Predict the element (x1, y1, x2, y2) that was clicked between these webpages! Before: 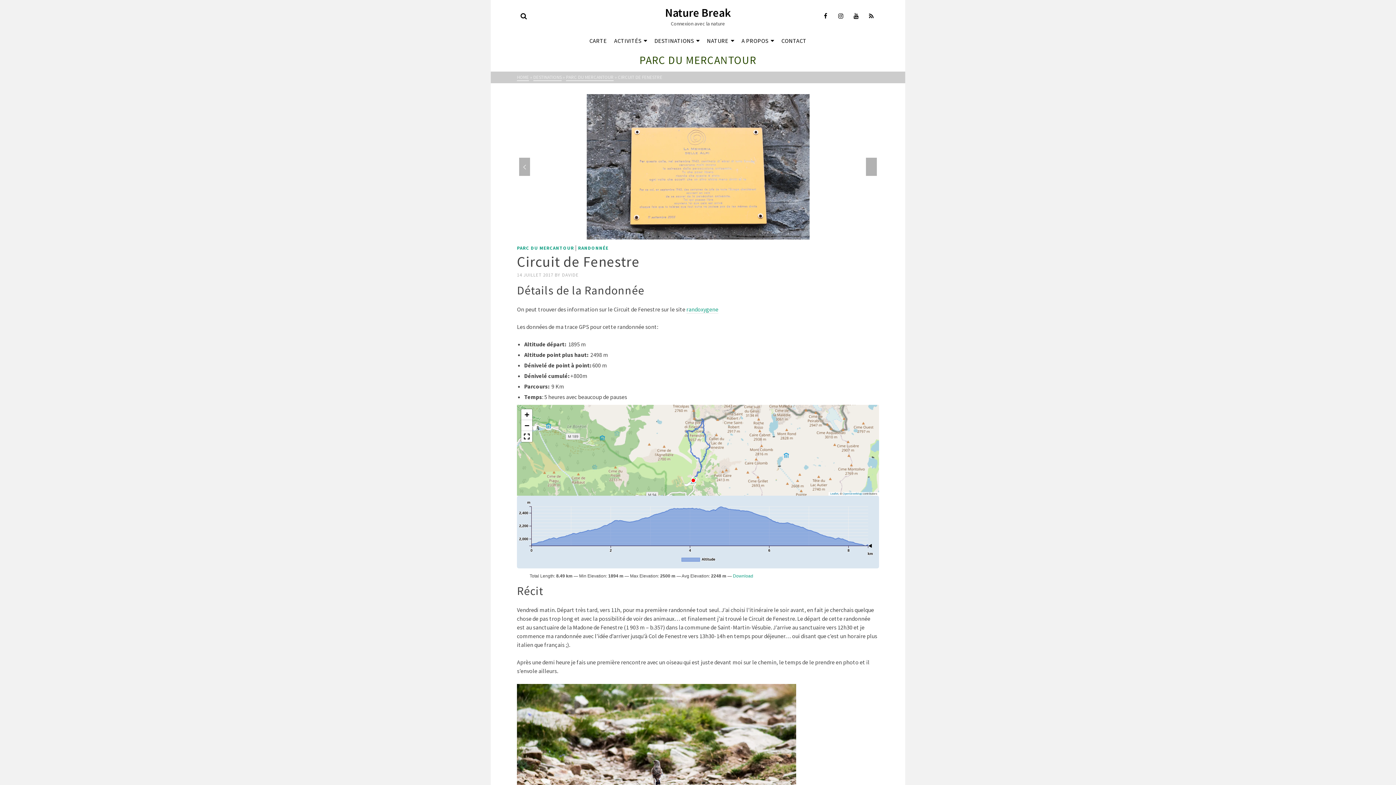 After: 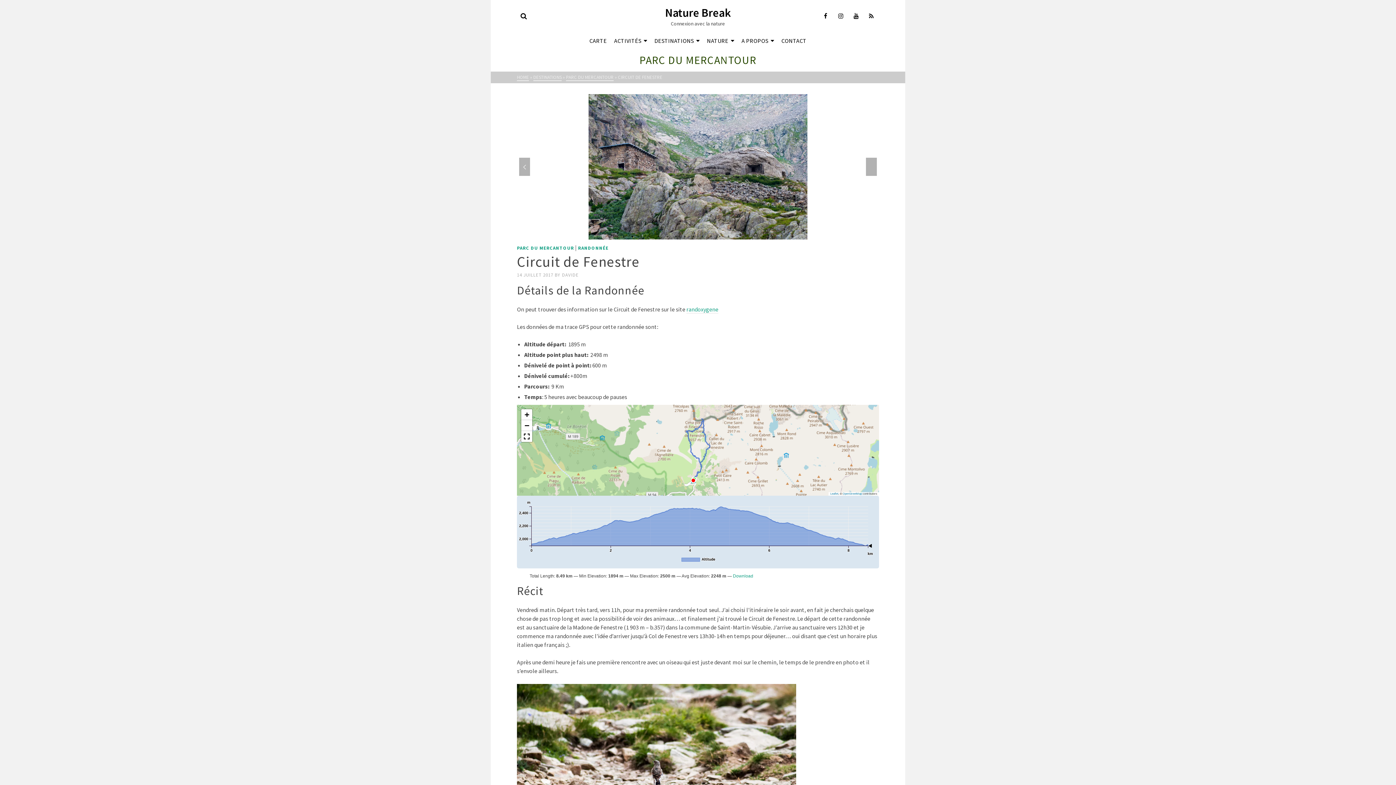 Action: bbox: (629, 232, 636, 239) label: 2 of 18